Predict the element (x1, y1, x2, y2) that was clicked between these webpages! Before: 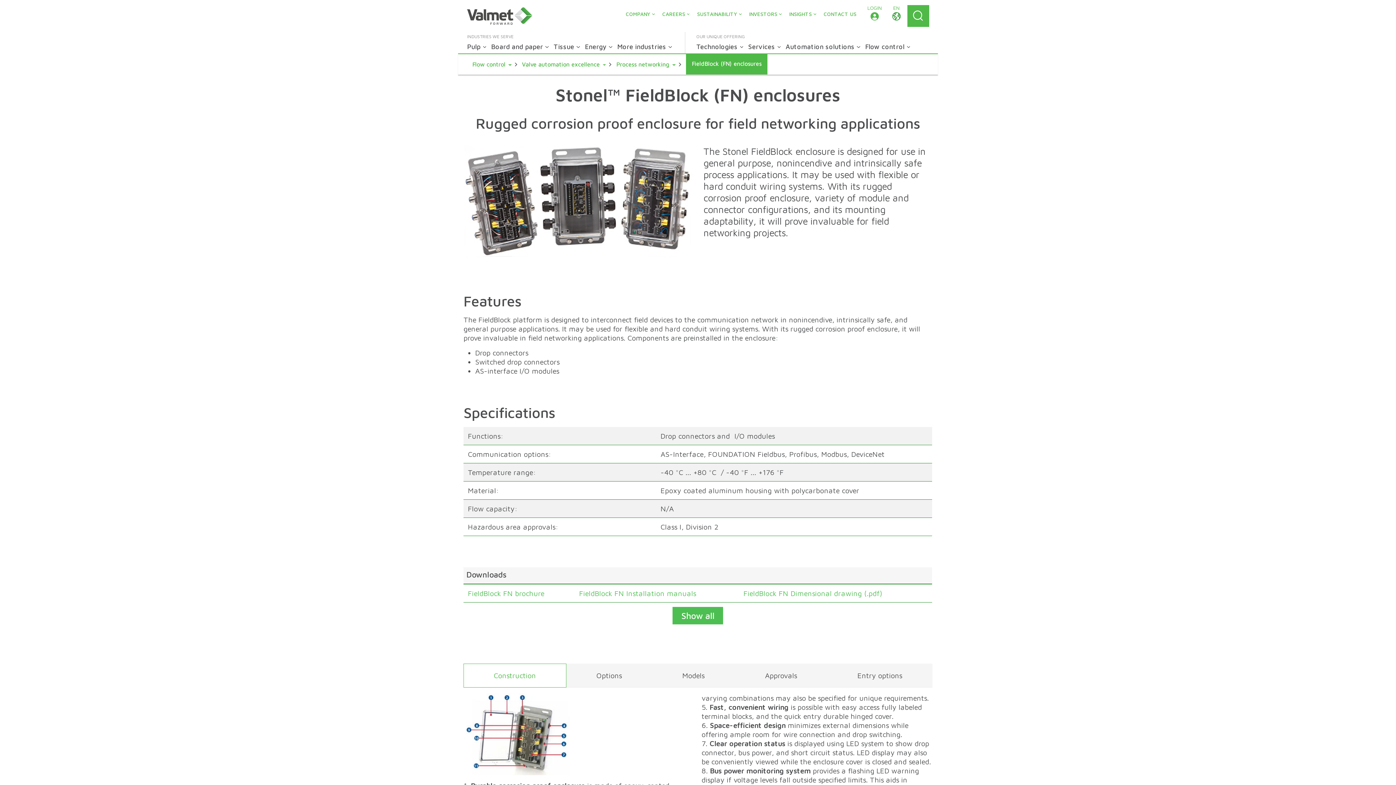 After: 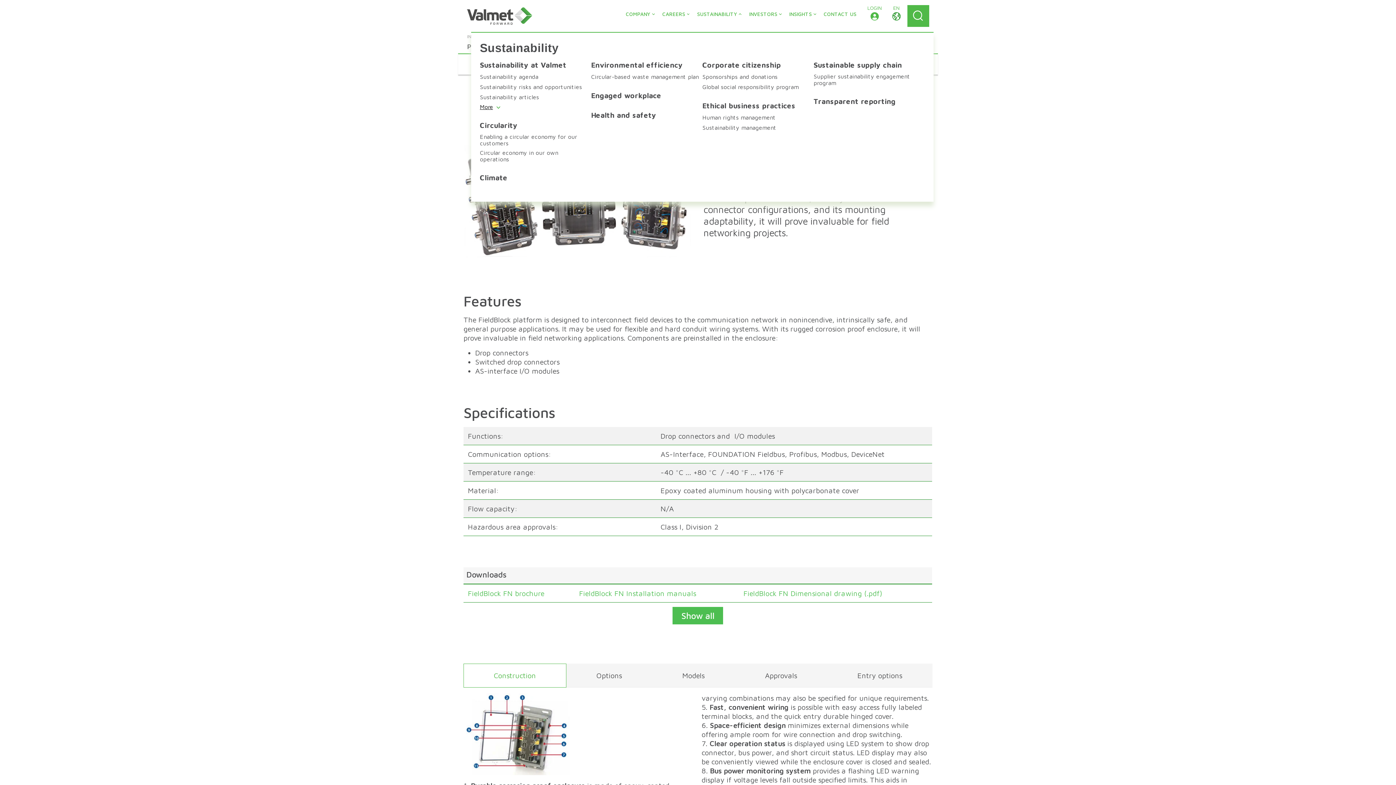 Action: bbox: (691, 9, 743, 18) label: SUSTAINABILITY